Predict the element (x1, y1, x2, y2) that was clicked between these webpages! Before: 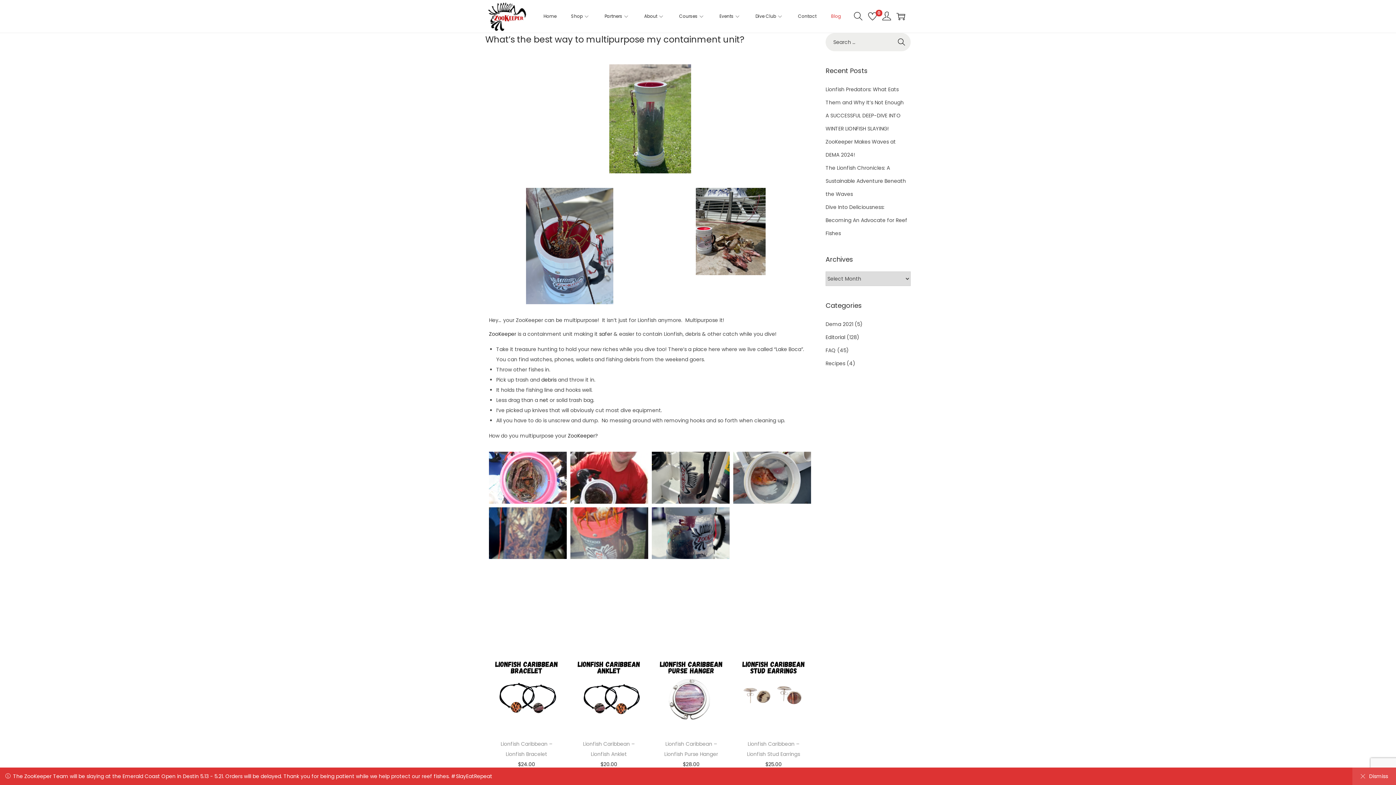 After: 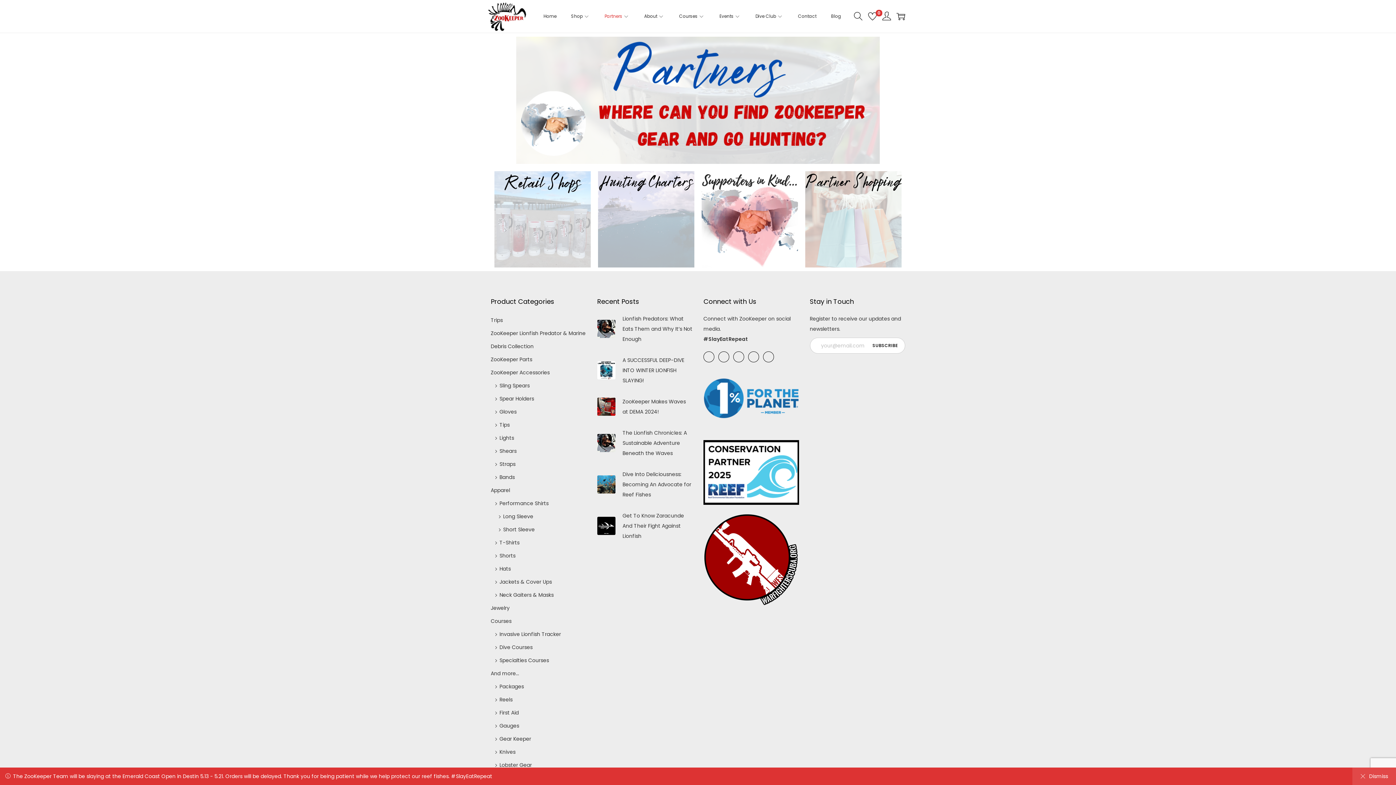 Action: label: Partners bbox: (604, 0, 629, 32)